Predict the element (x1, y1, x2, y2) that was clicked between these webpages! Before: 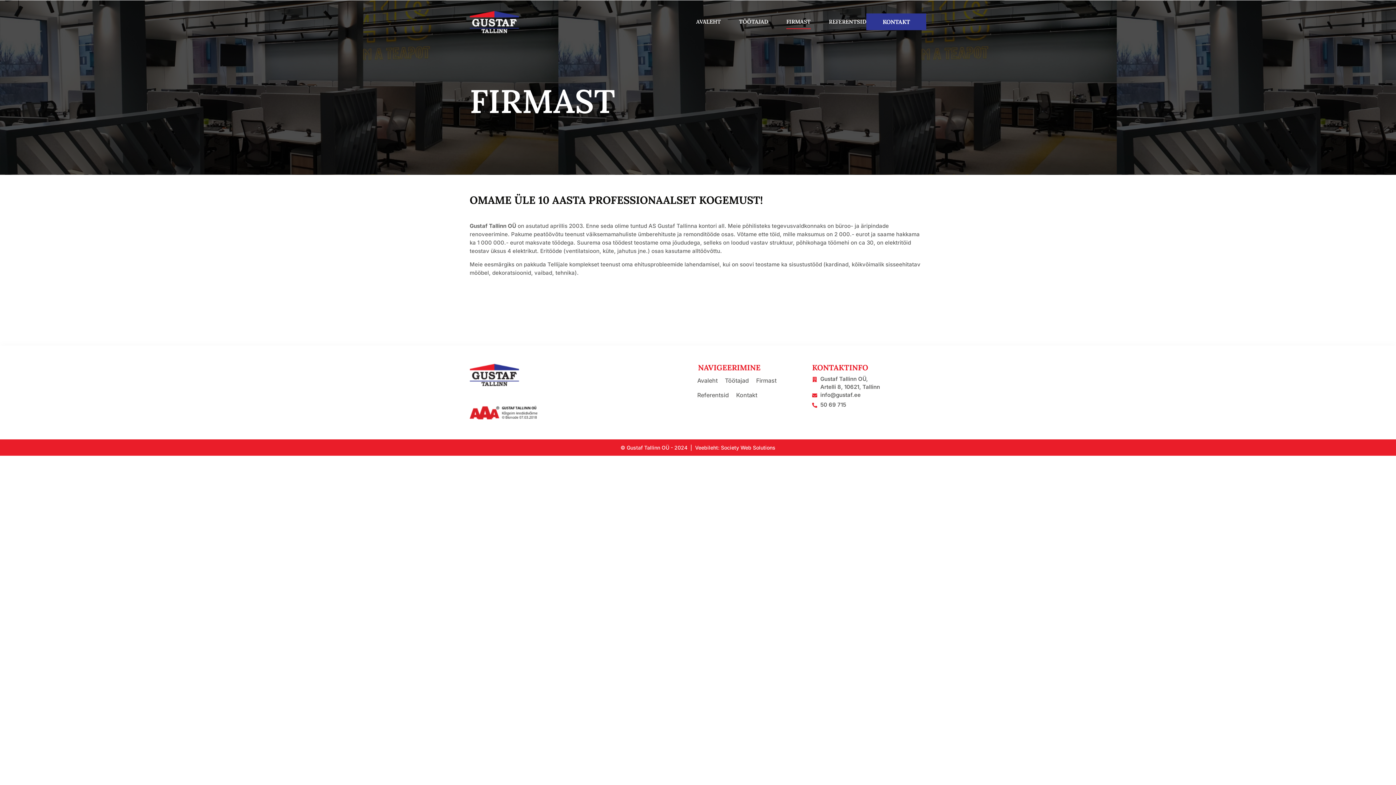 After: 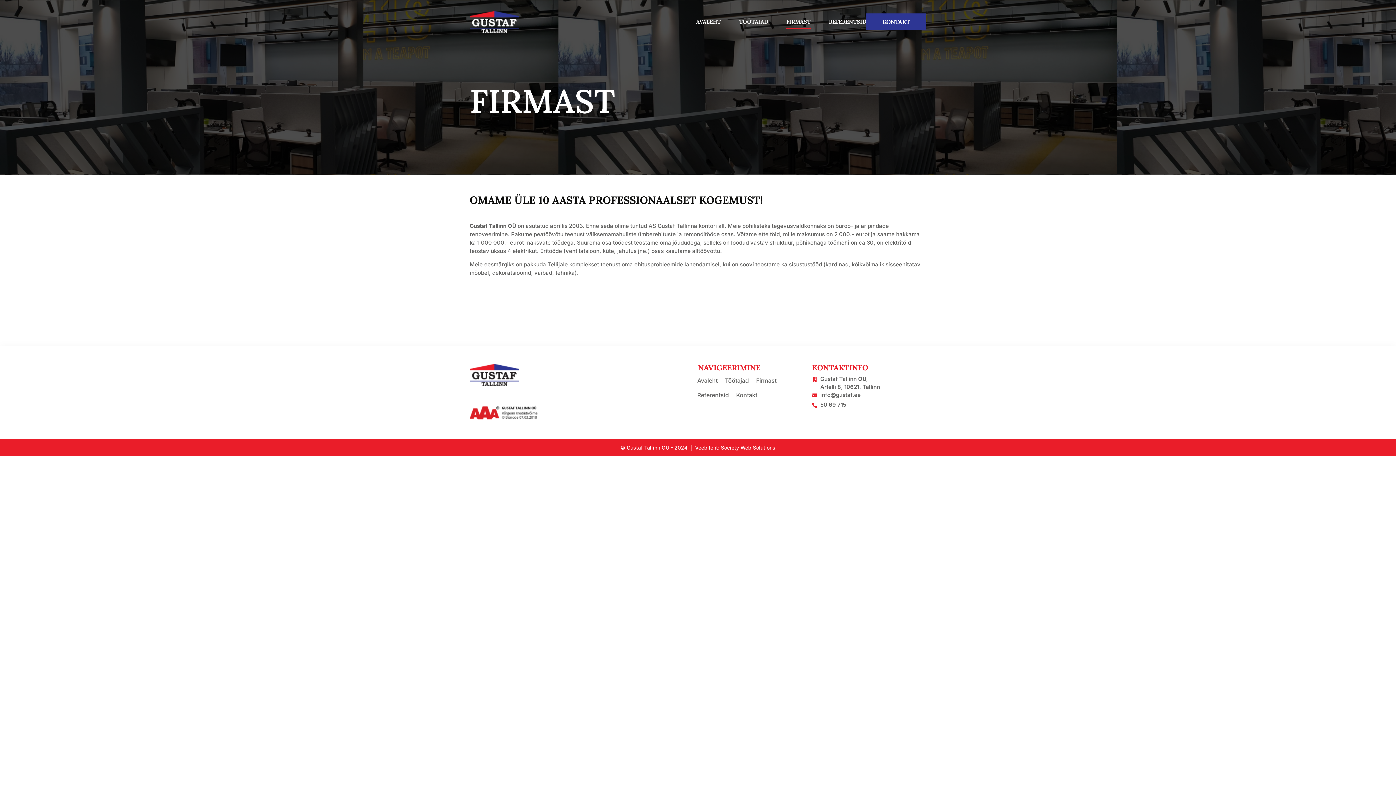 Action: label: info@gustaf.ee bbox: (812, 391, 860, 399)